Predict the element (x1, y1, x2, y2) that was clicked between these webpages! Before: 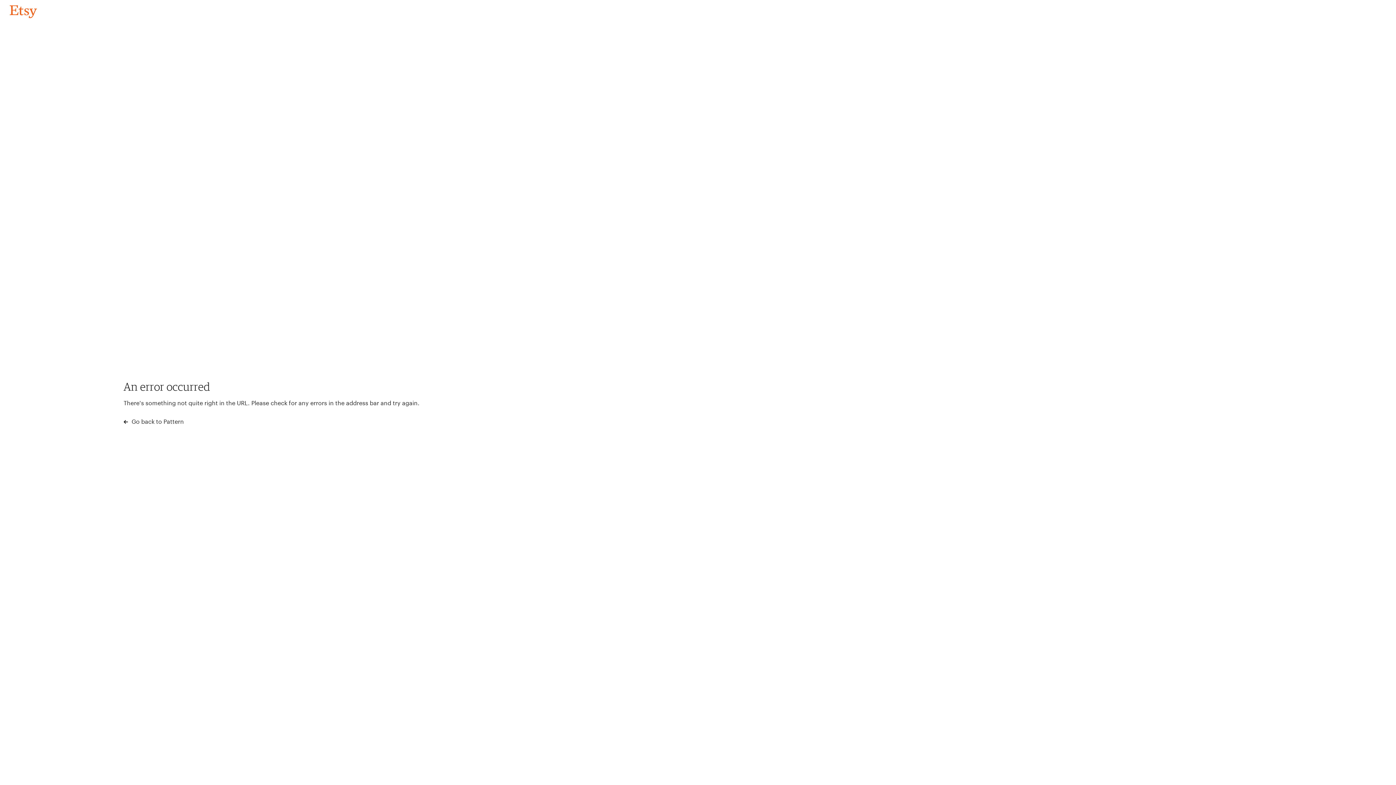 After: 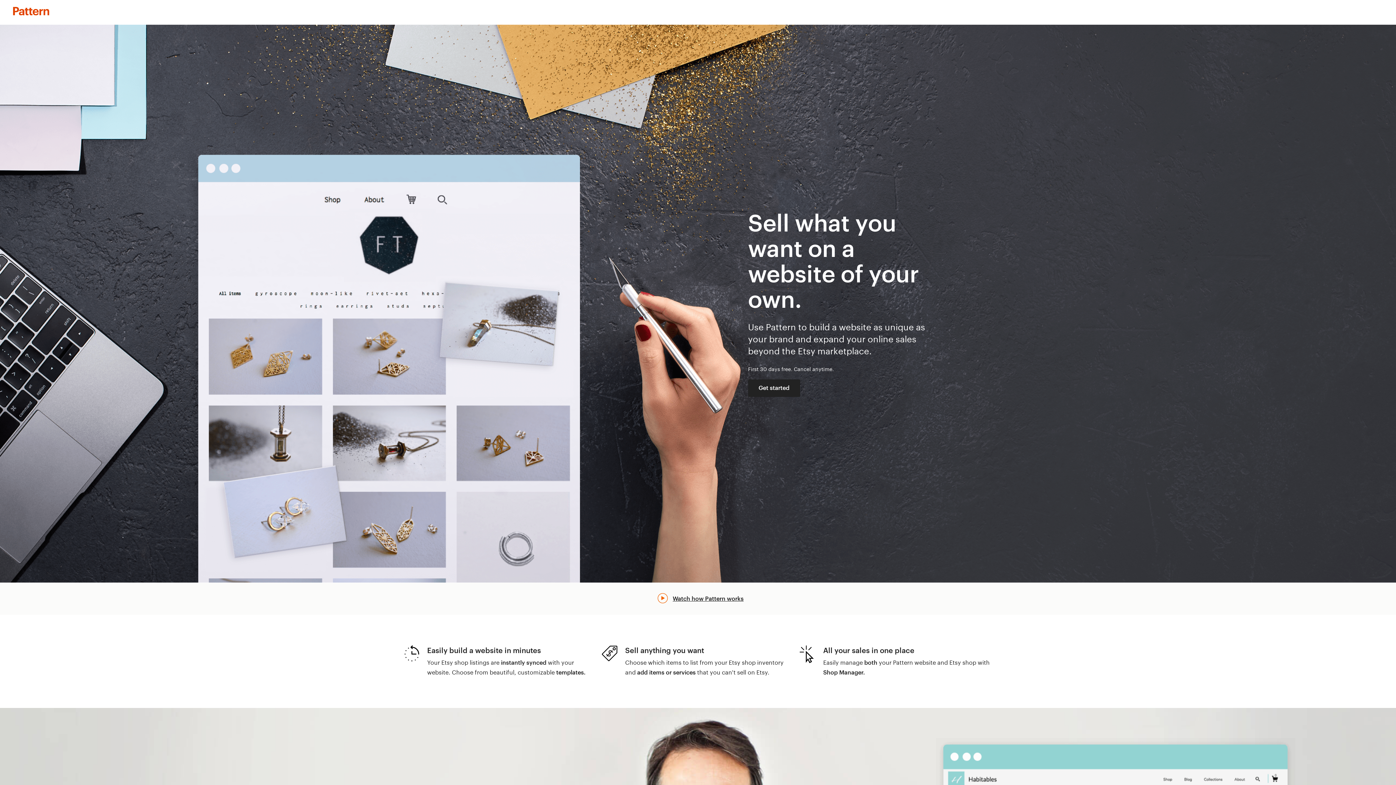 Action: bbox: (123, 417, 183, 426) label:  Go back to Pattern